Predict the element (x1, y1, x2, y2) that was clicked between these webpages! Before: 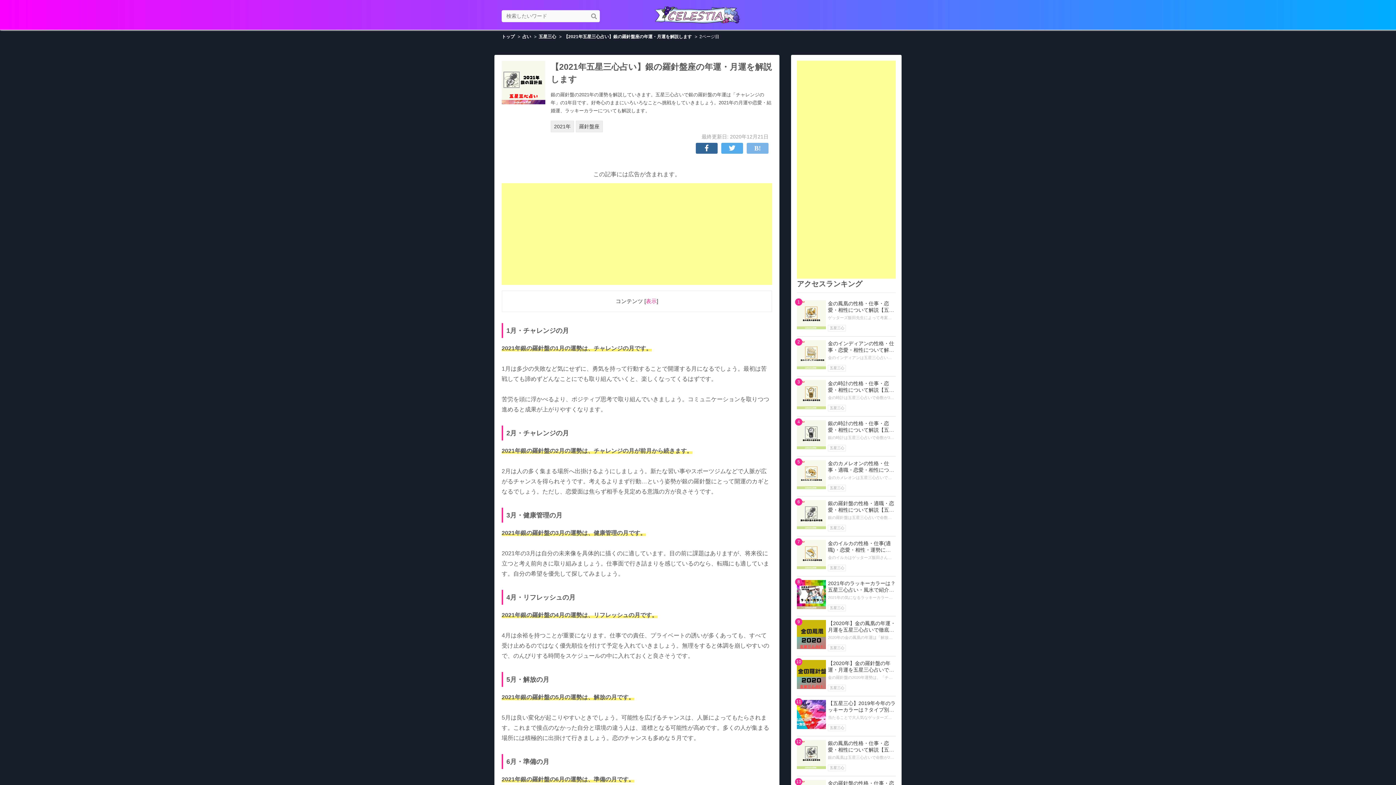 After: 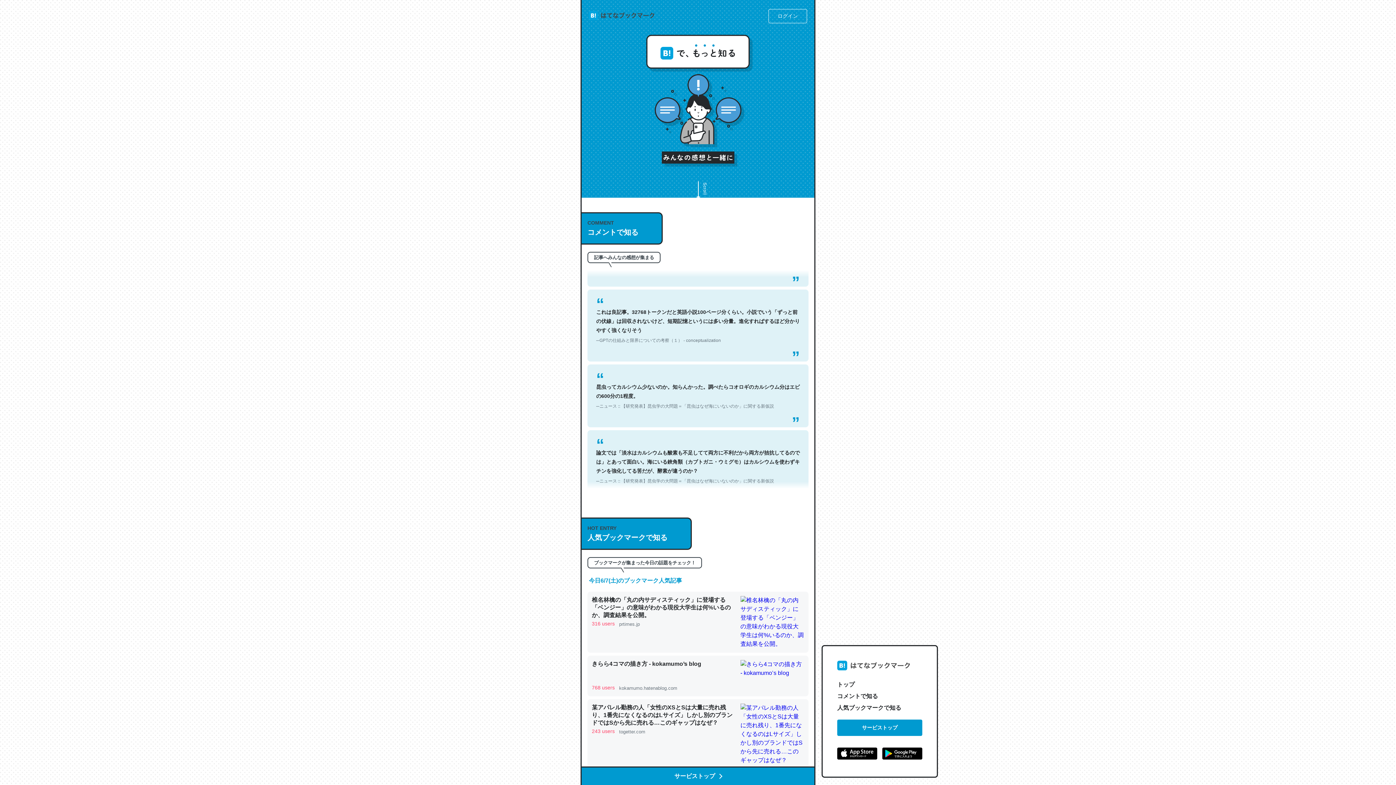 Action: bbox: (746, 142, 768, 153) label: はてなブックマークシェアボタン